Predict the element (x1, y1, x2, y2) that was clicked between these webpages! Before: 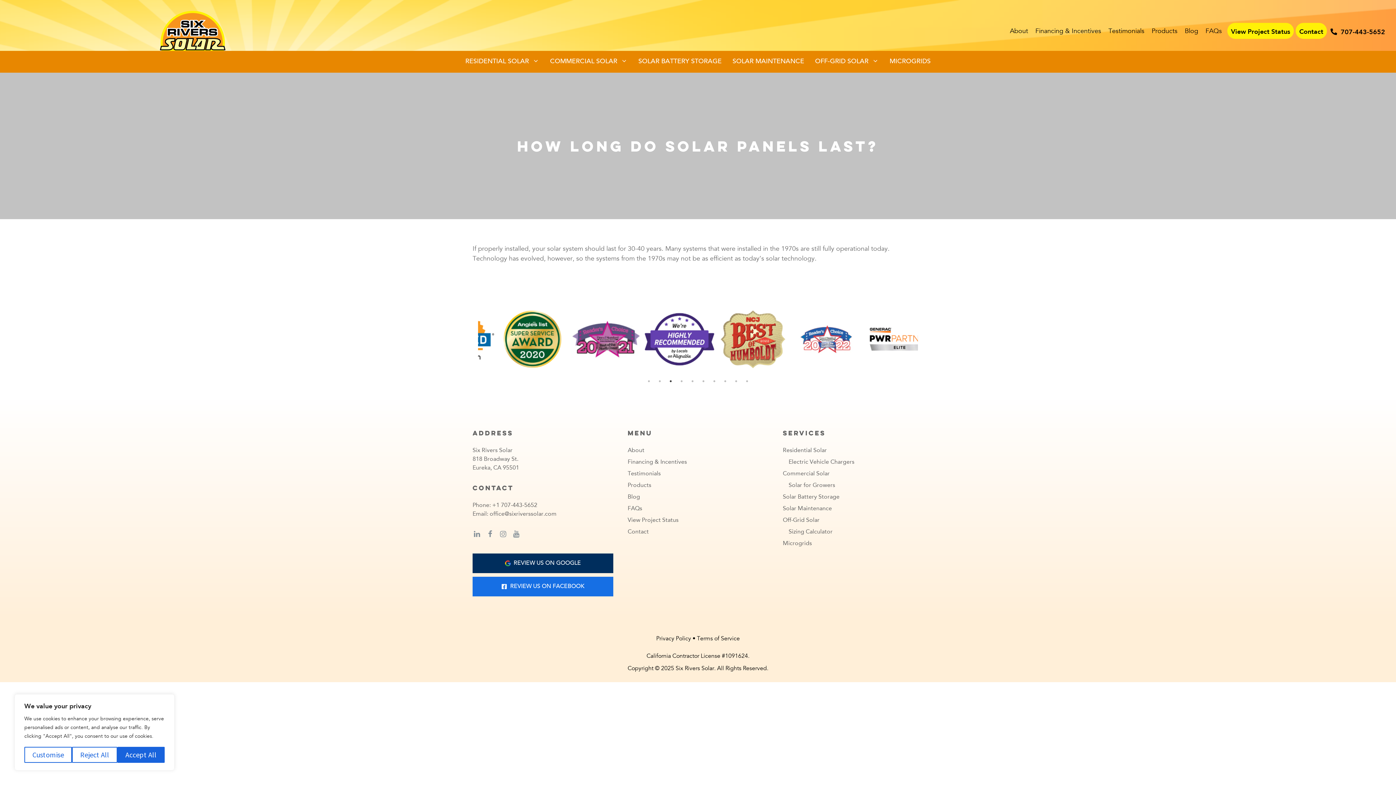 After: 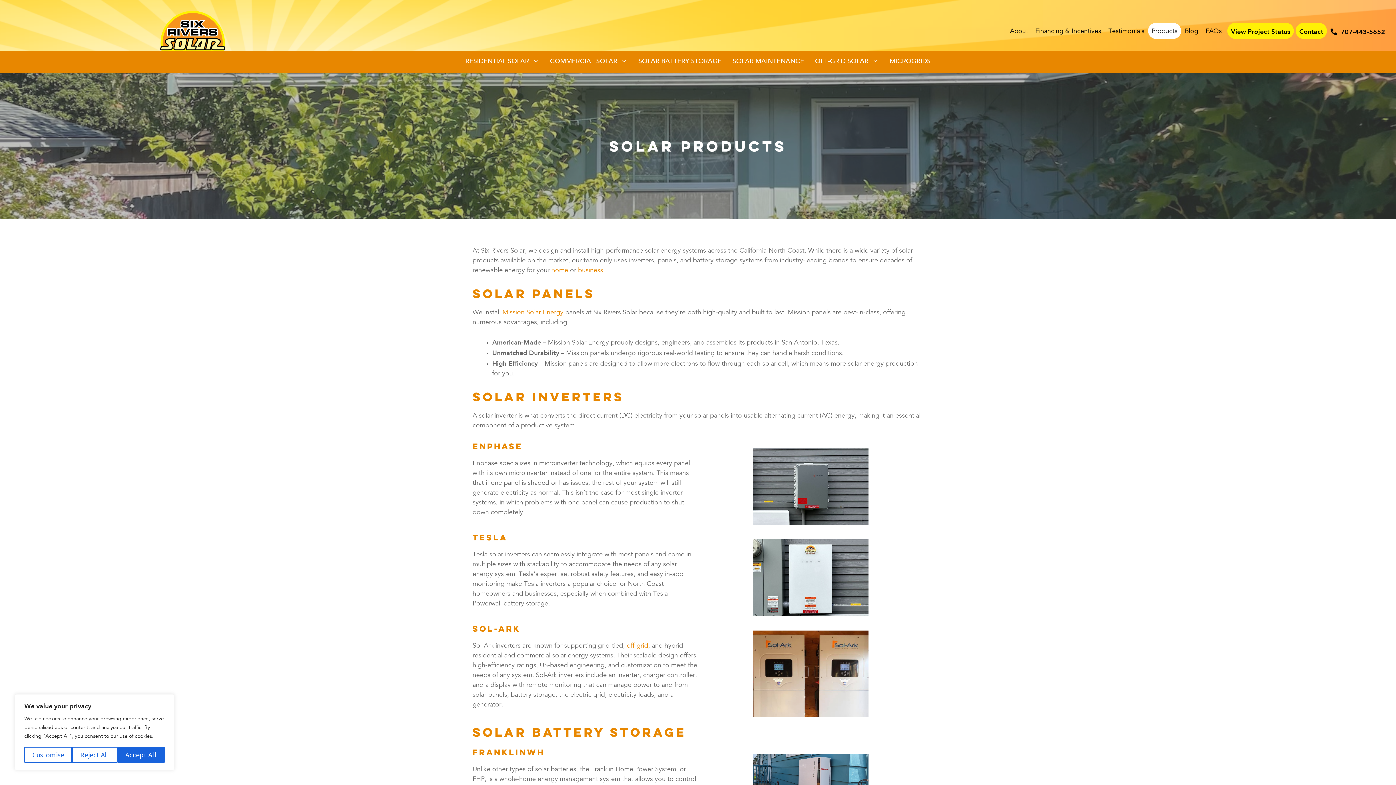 Action: bbox: (1148, 22, 1181, 38) label: Products